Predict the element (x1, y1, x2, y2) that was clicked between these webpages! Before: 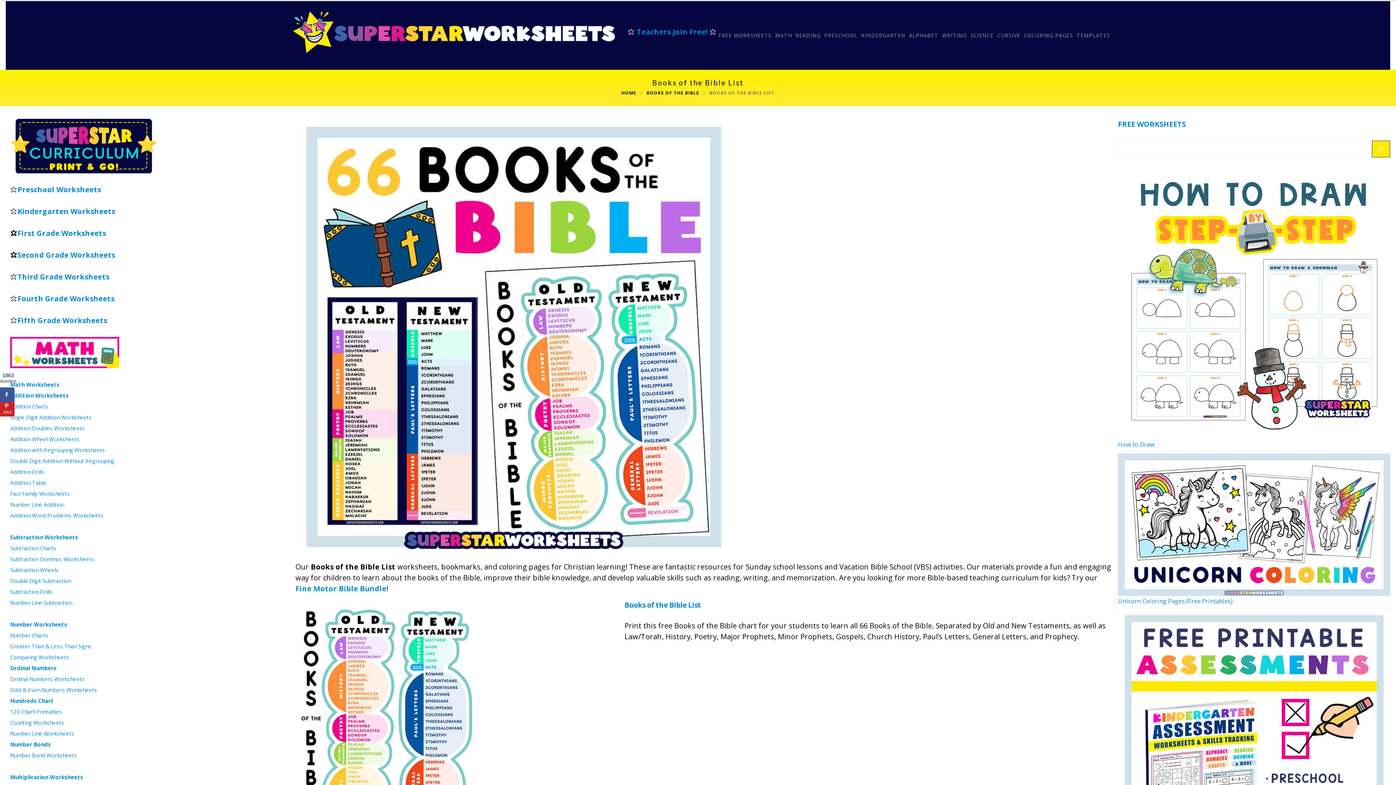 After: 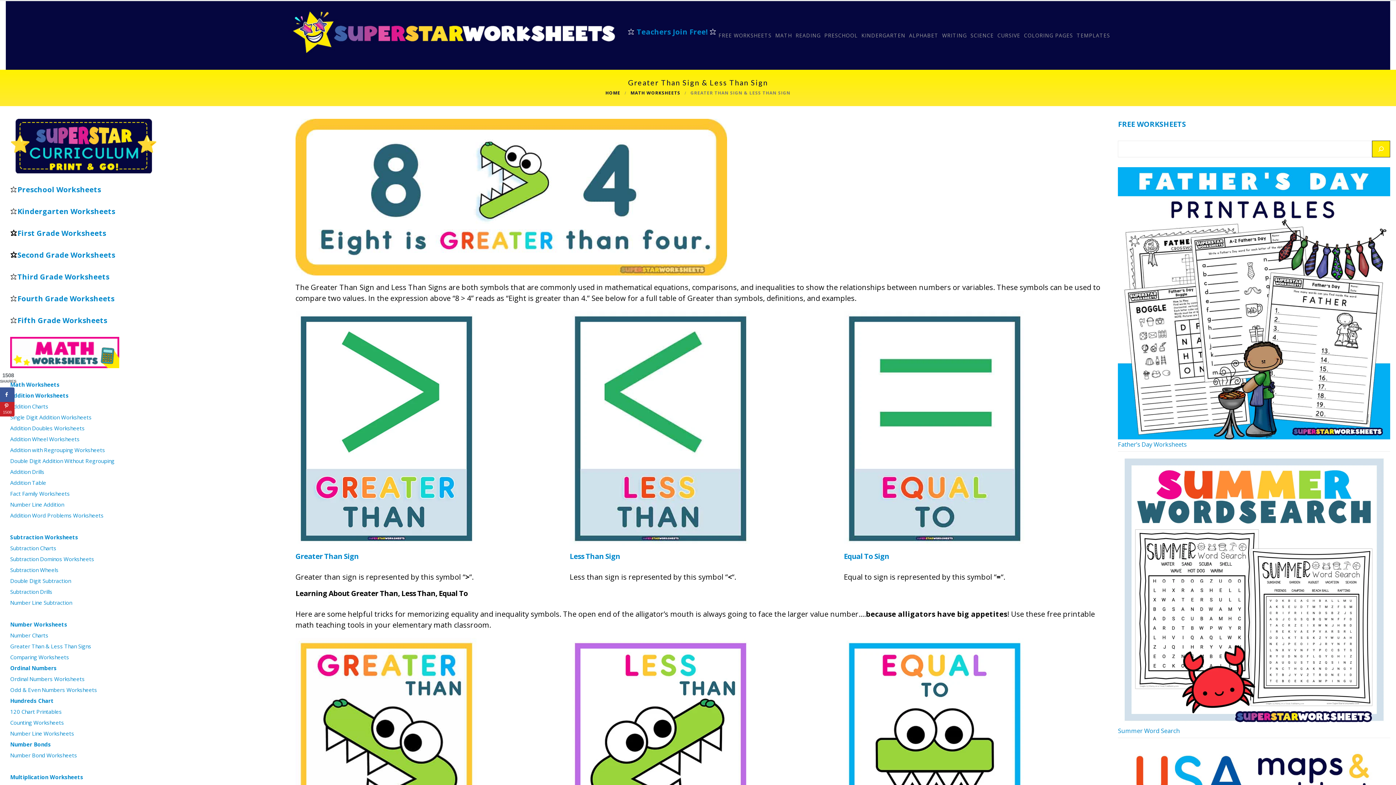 Action: label: Greater Than & Less Than Signs bbox: (10, 643, 91, 650)